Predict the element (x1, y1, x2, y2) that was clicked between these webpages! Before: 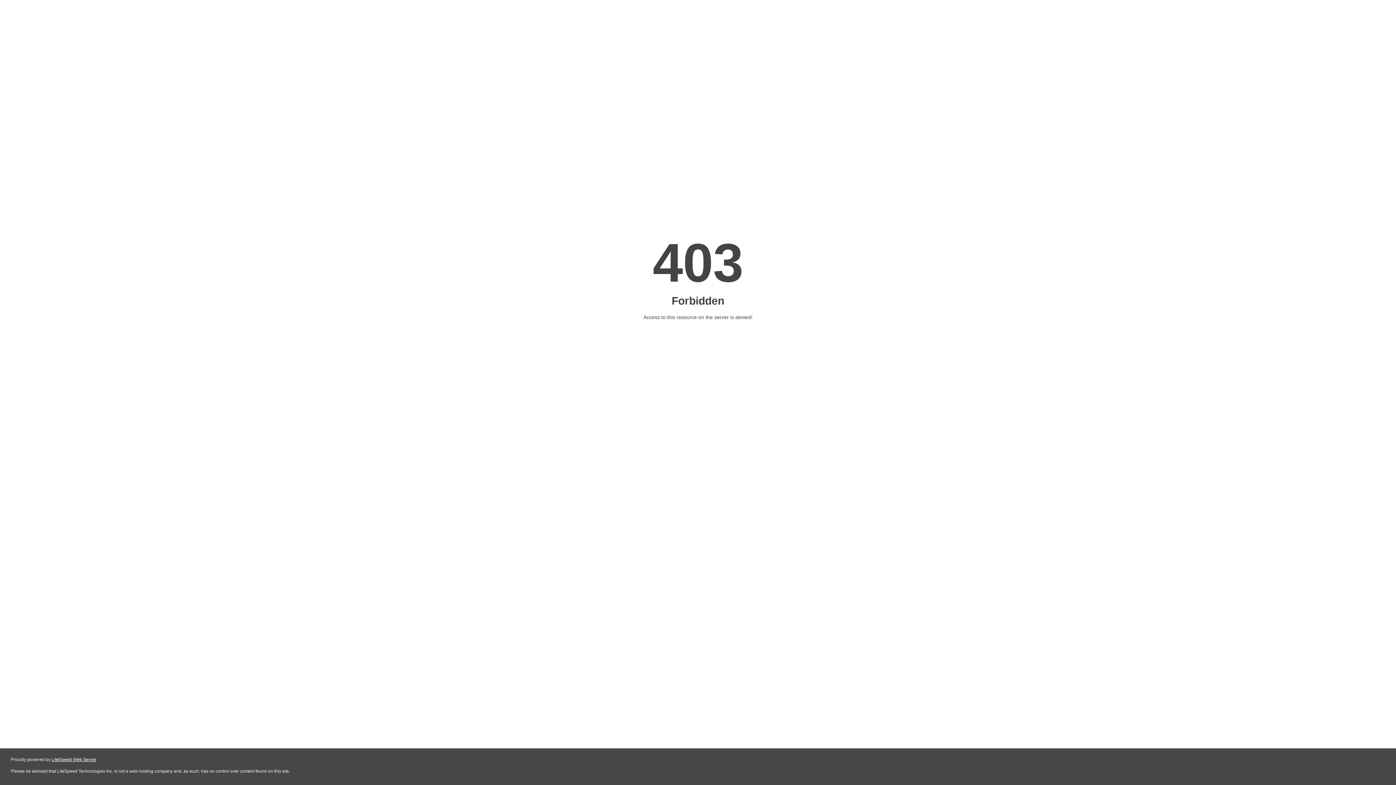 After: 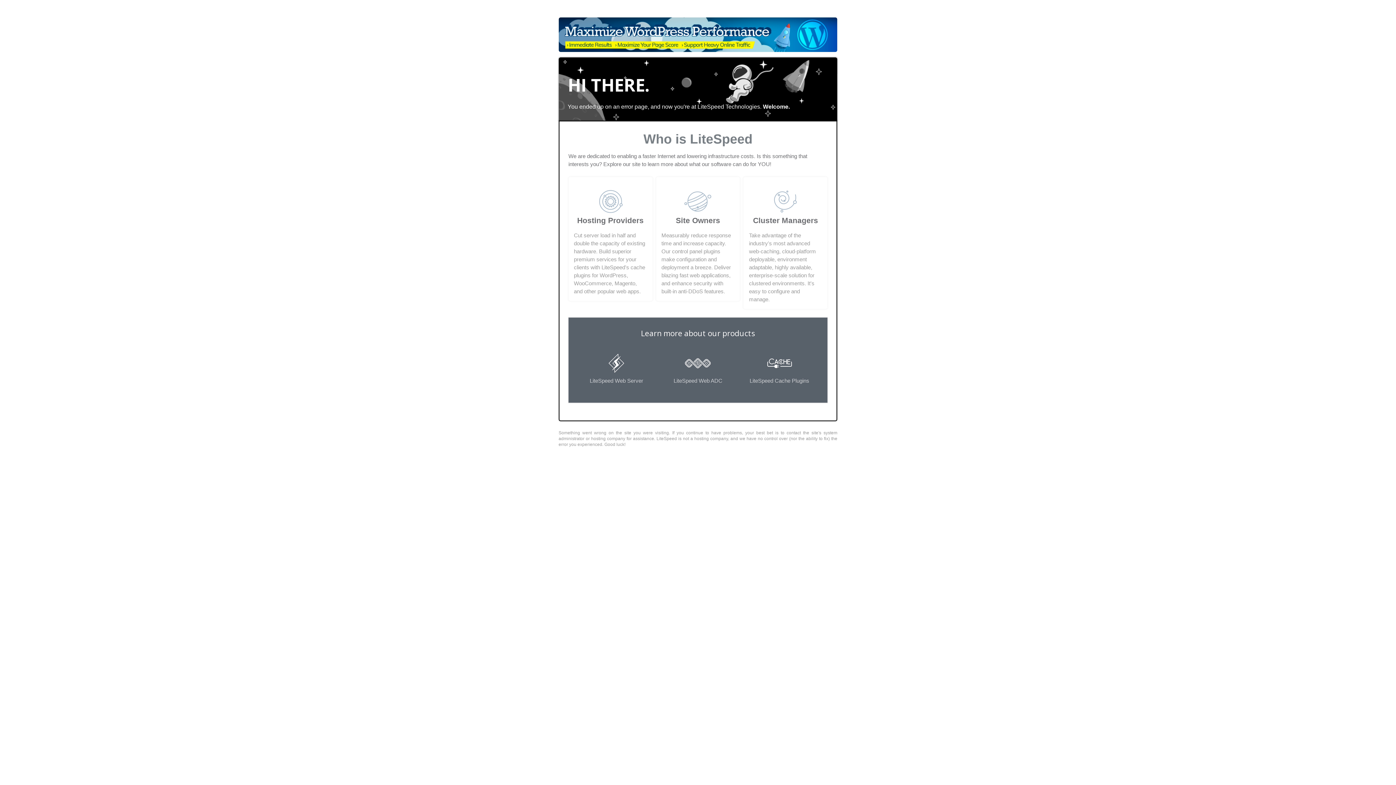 Action: bbox: (51, 757, 96, 762) label: LiteSpeed Web Server